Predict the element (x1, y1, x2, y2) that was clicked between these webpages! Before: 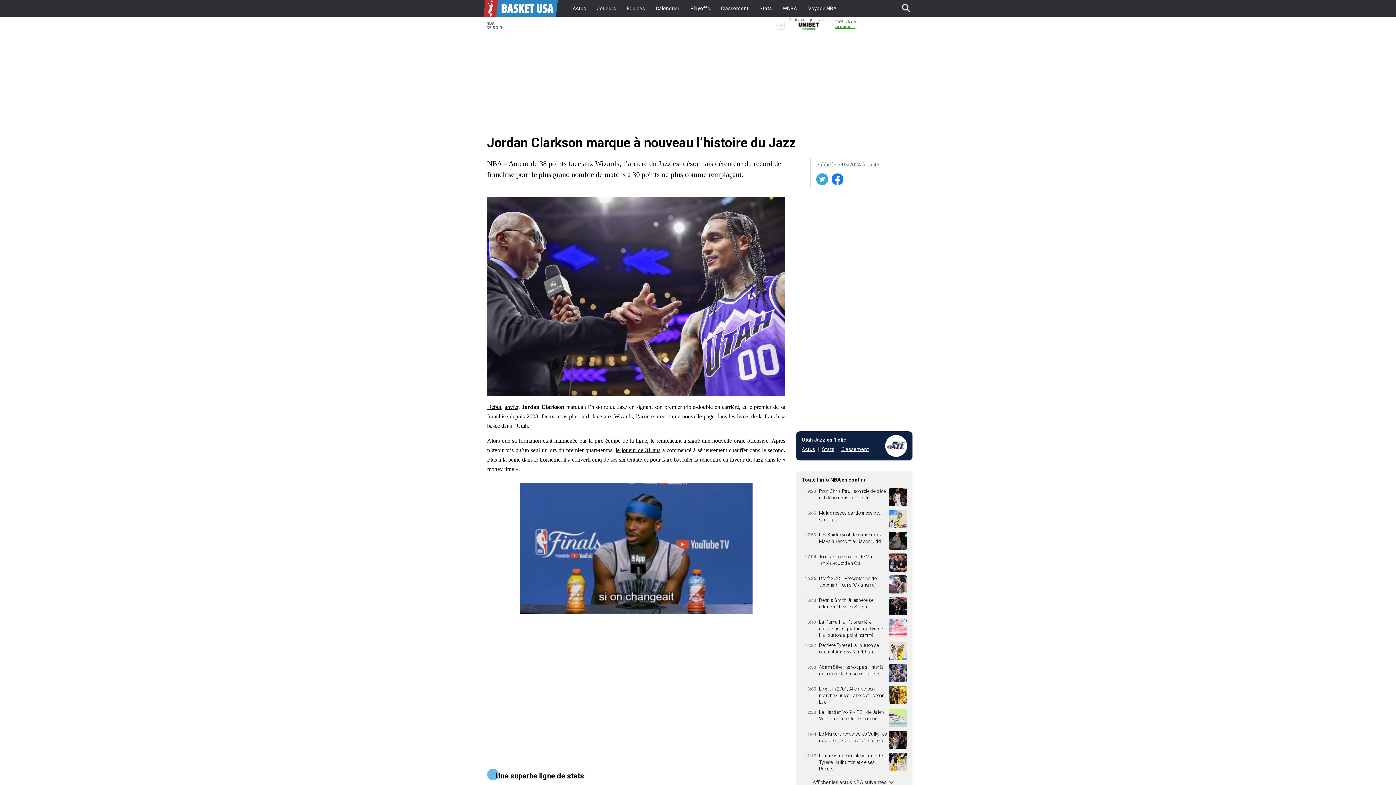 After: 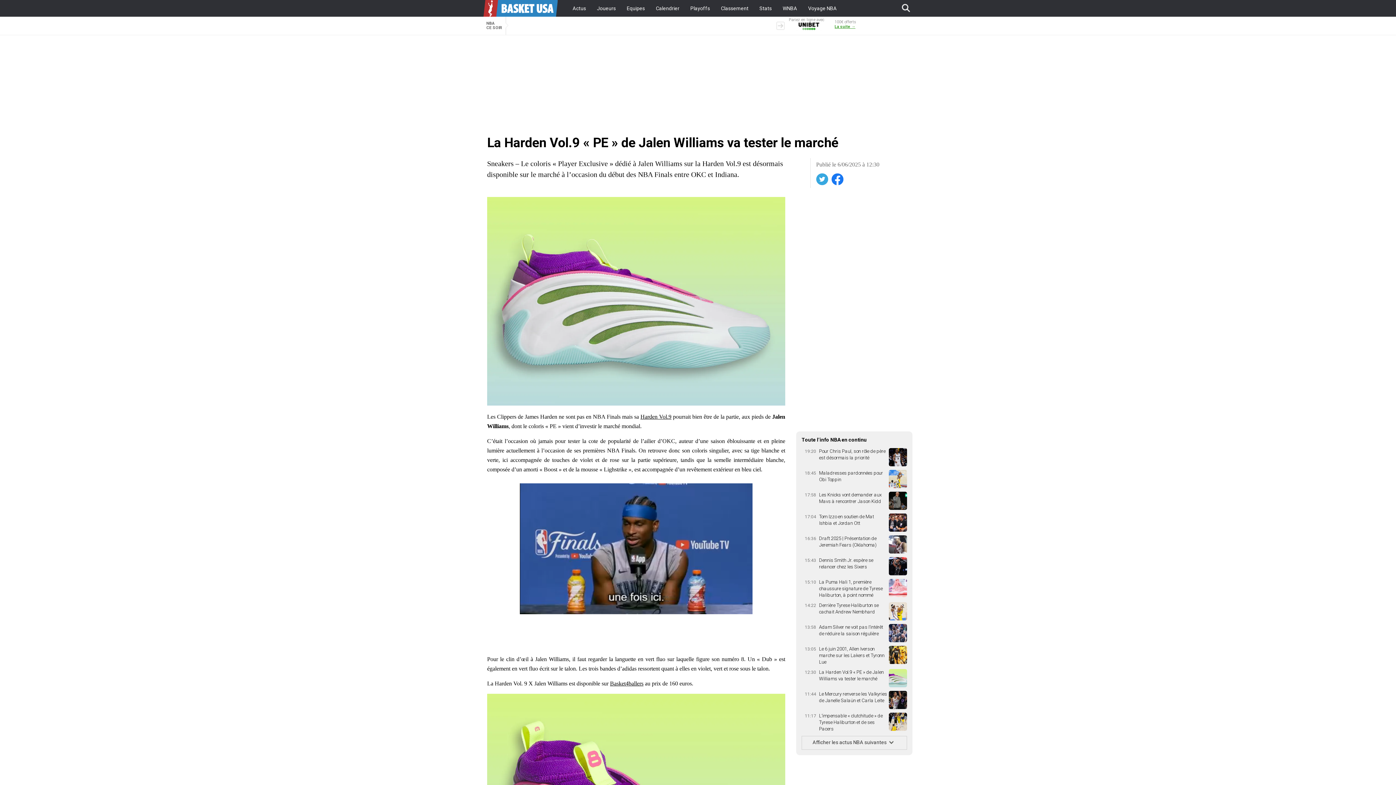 Action: label: 12:30
La Harden Vol.9 « PE » de Jalen Williams va tester le marché bbox: (801, 709, 907, 722)